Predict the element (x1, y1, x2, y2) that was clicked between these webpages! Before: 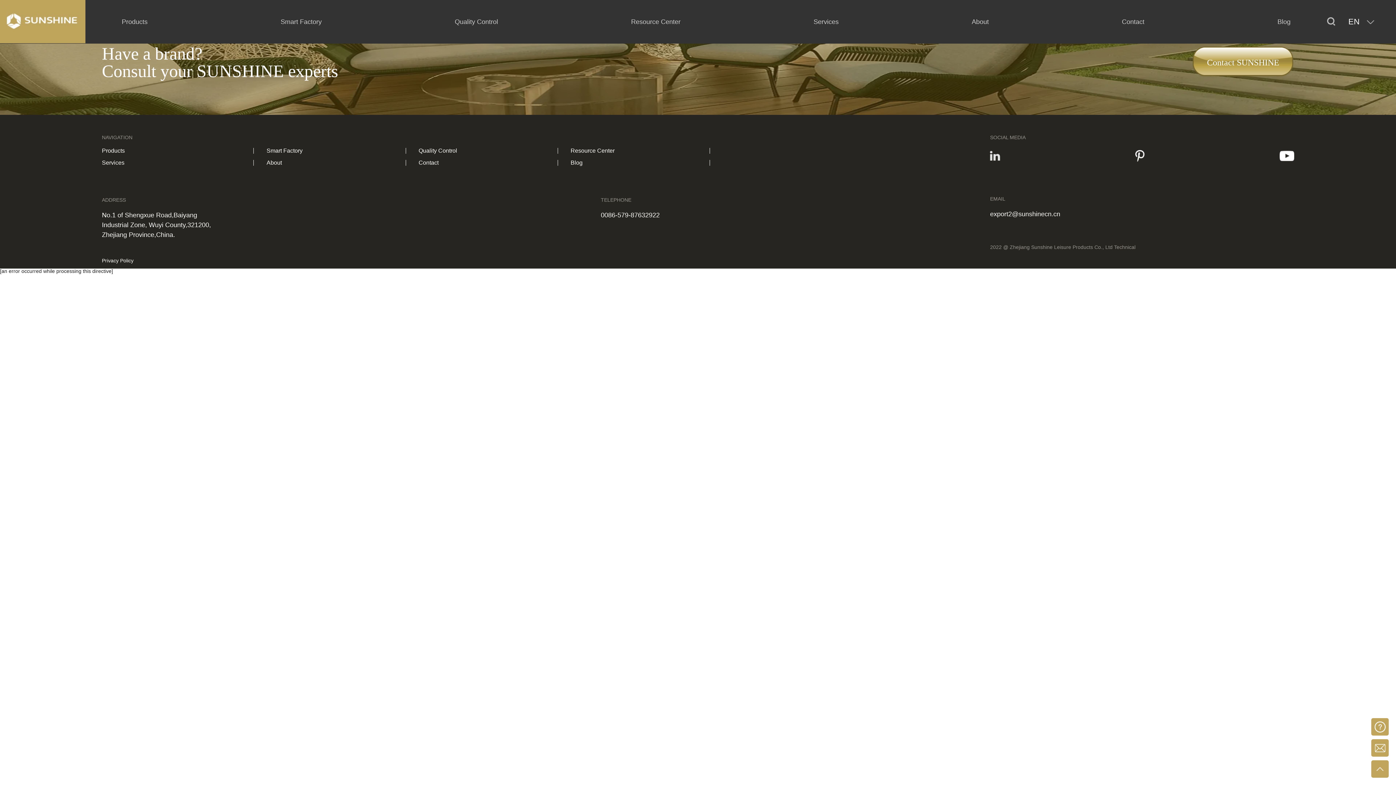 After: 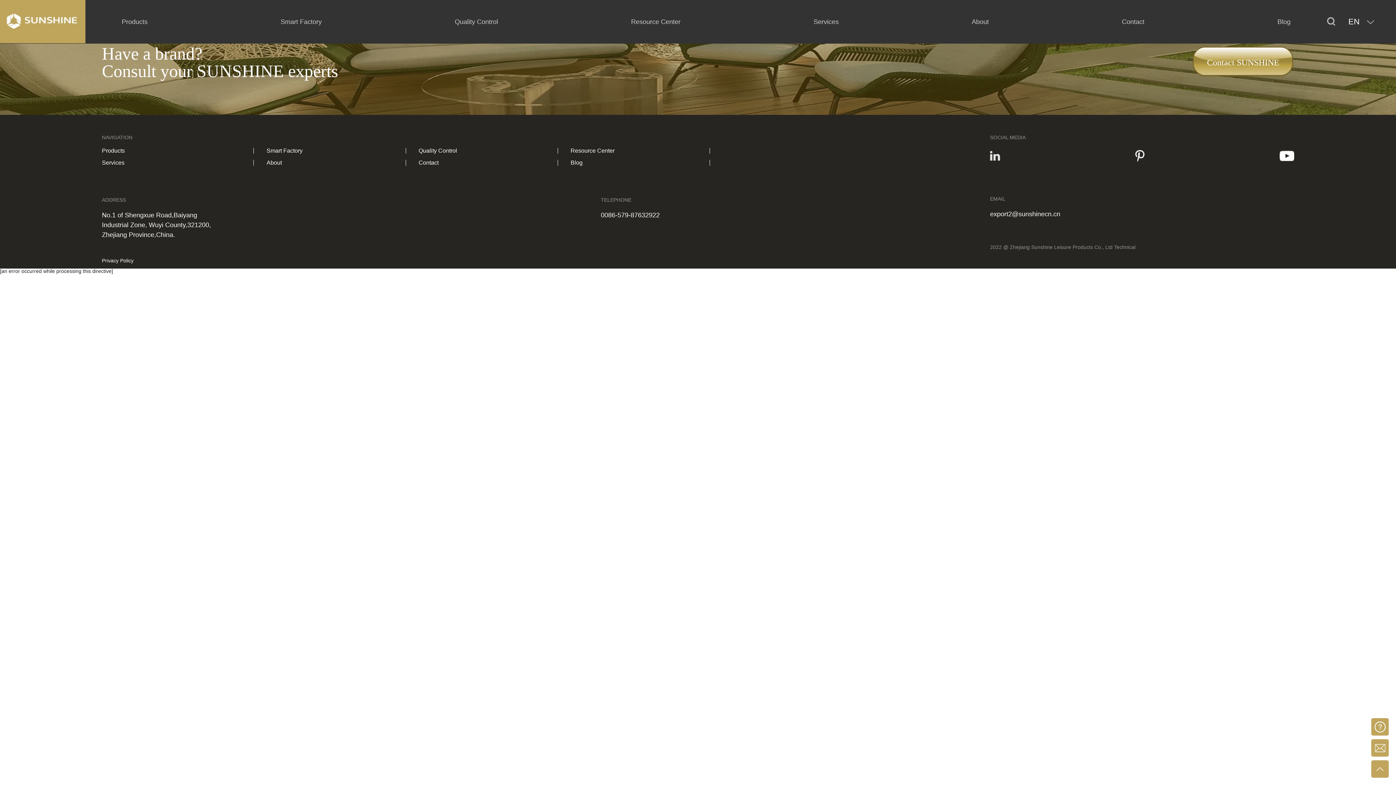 Action: bbox: (1135, 150, 1144, 161)